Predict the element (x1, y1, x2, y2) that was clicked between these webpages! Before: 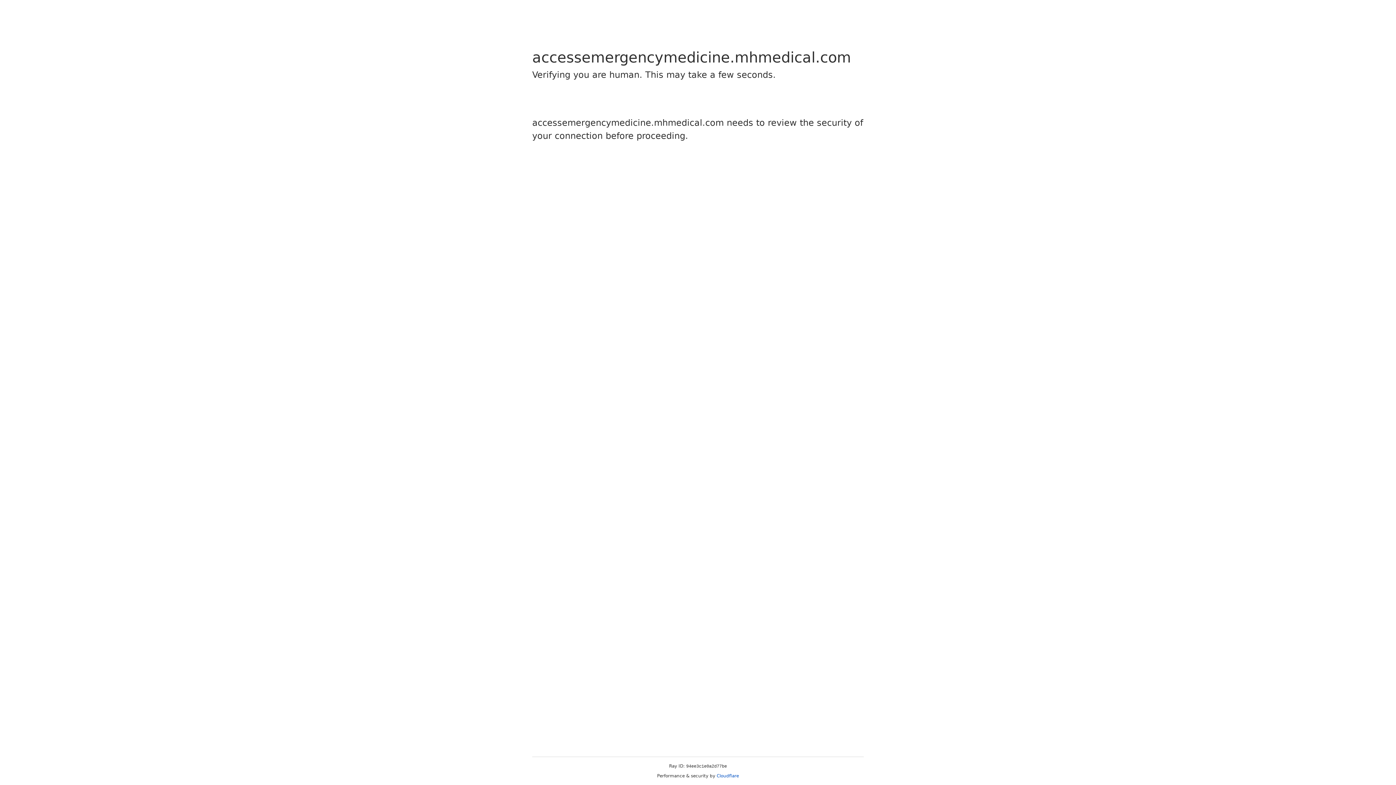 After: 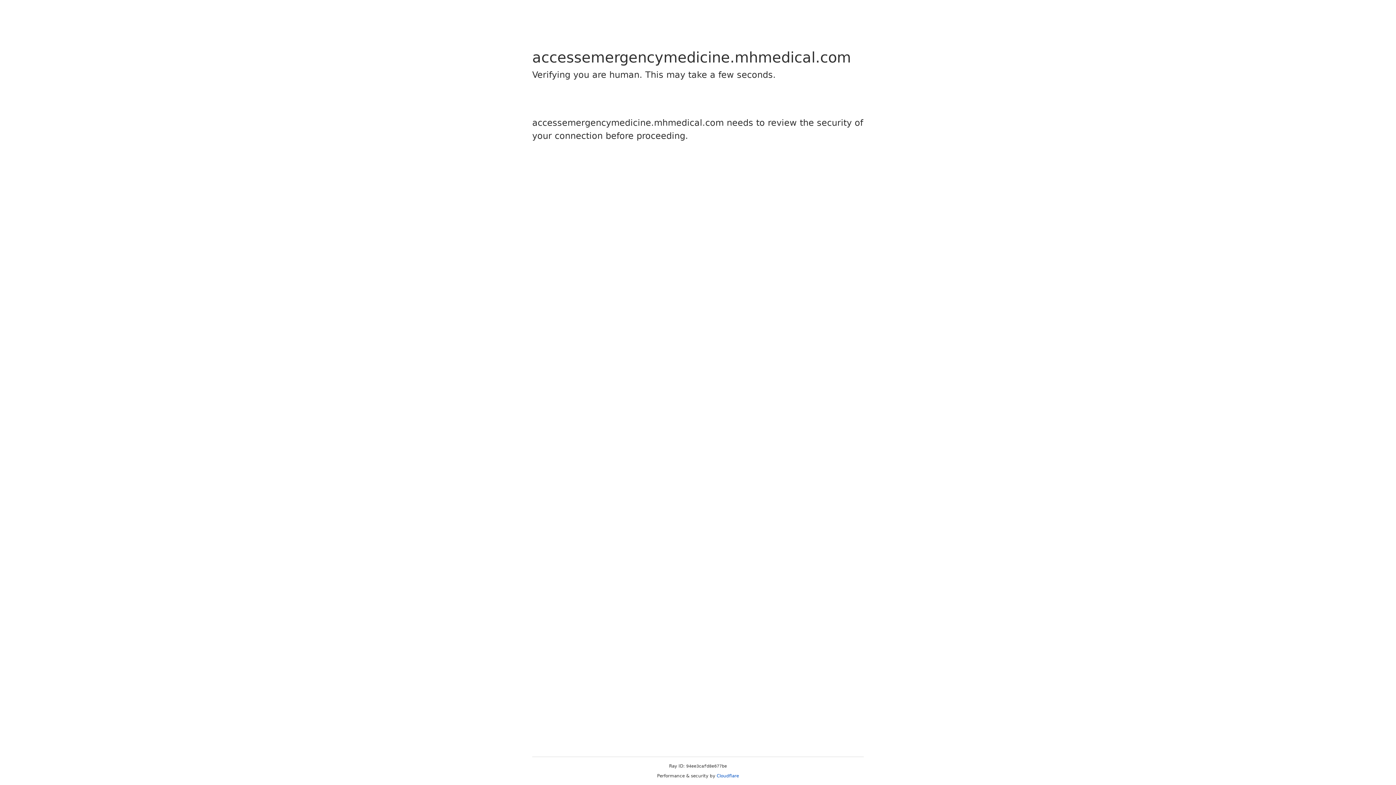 Action: label: Cloudflare bbox: (716, 773, 739, 778)